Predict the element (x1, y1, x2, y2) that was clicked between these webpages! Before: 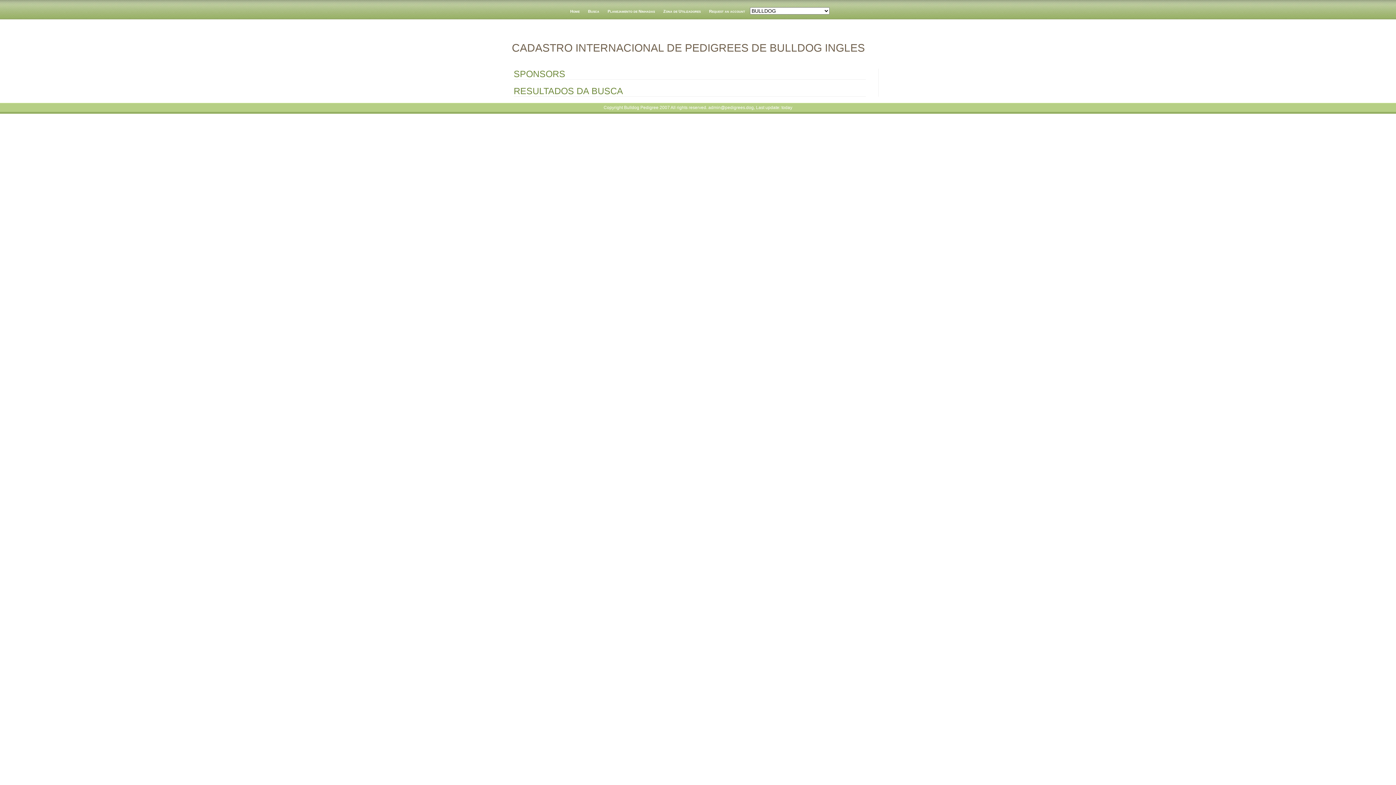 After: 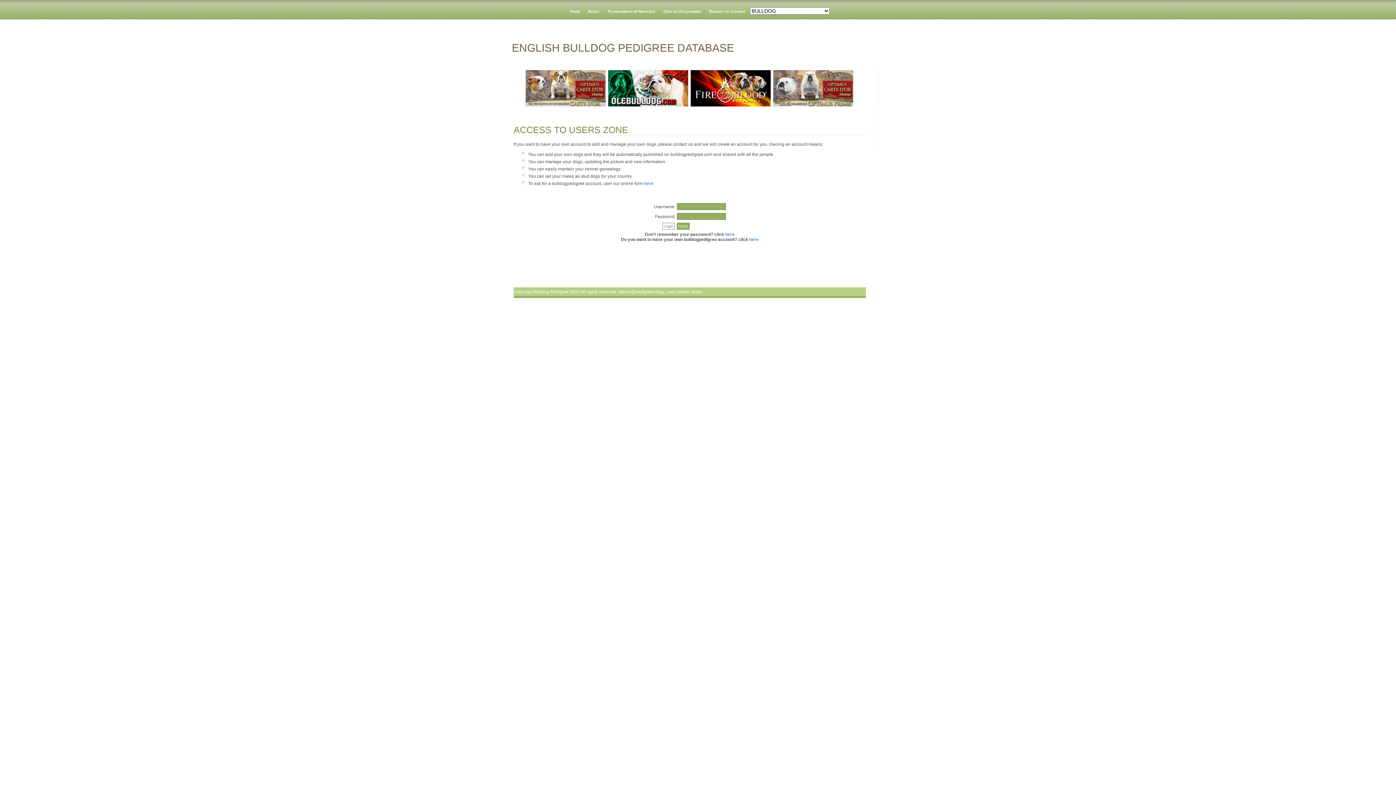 Action: bbox: (659, 1, 705, 20) label: Zona de Utilizadores 